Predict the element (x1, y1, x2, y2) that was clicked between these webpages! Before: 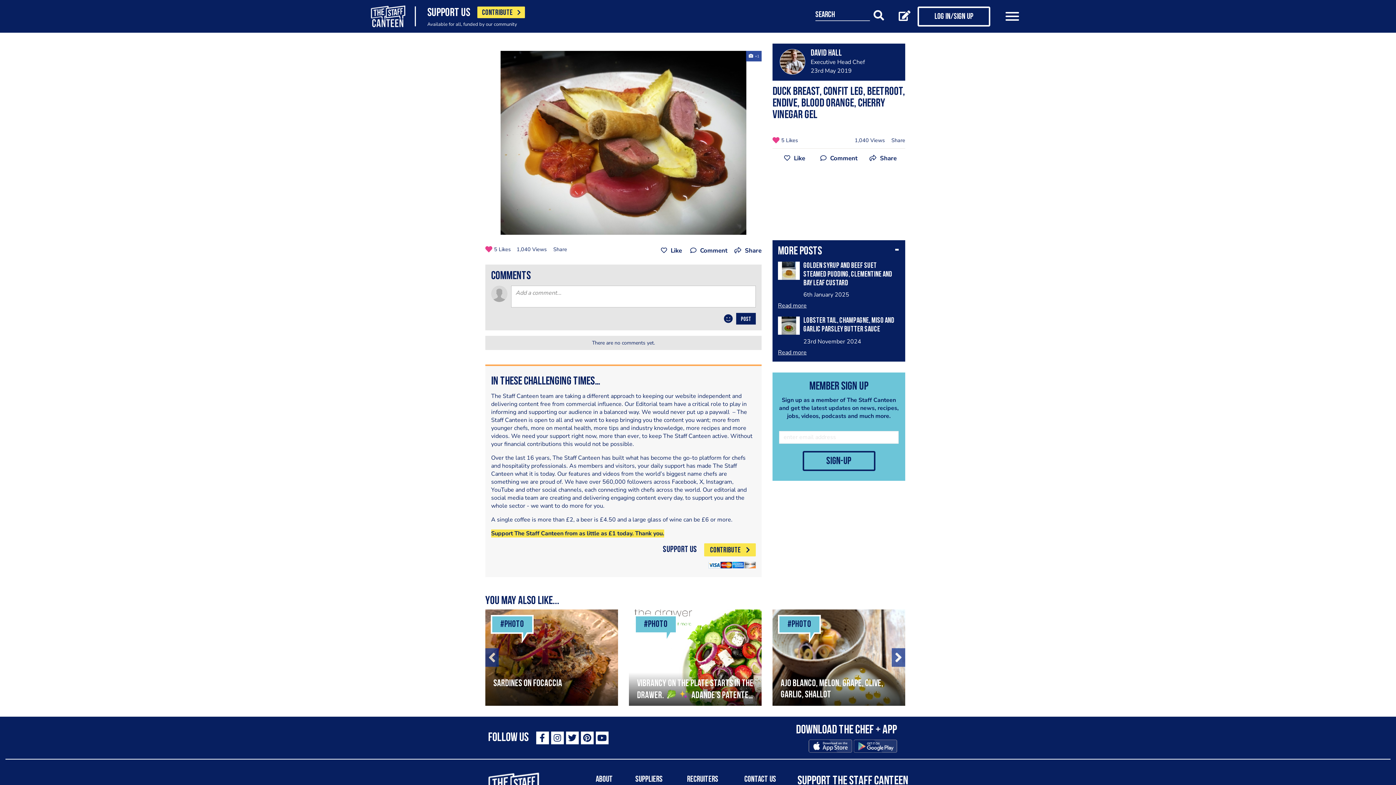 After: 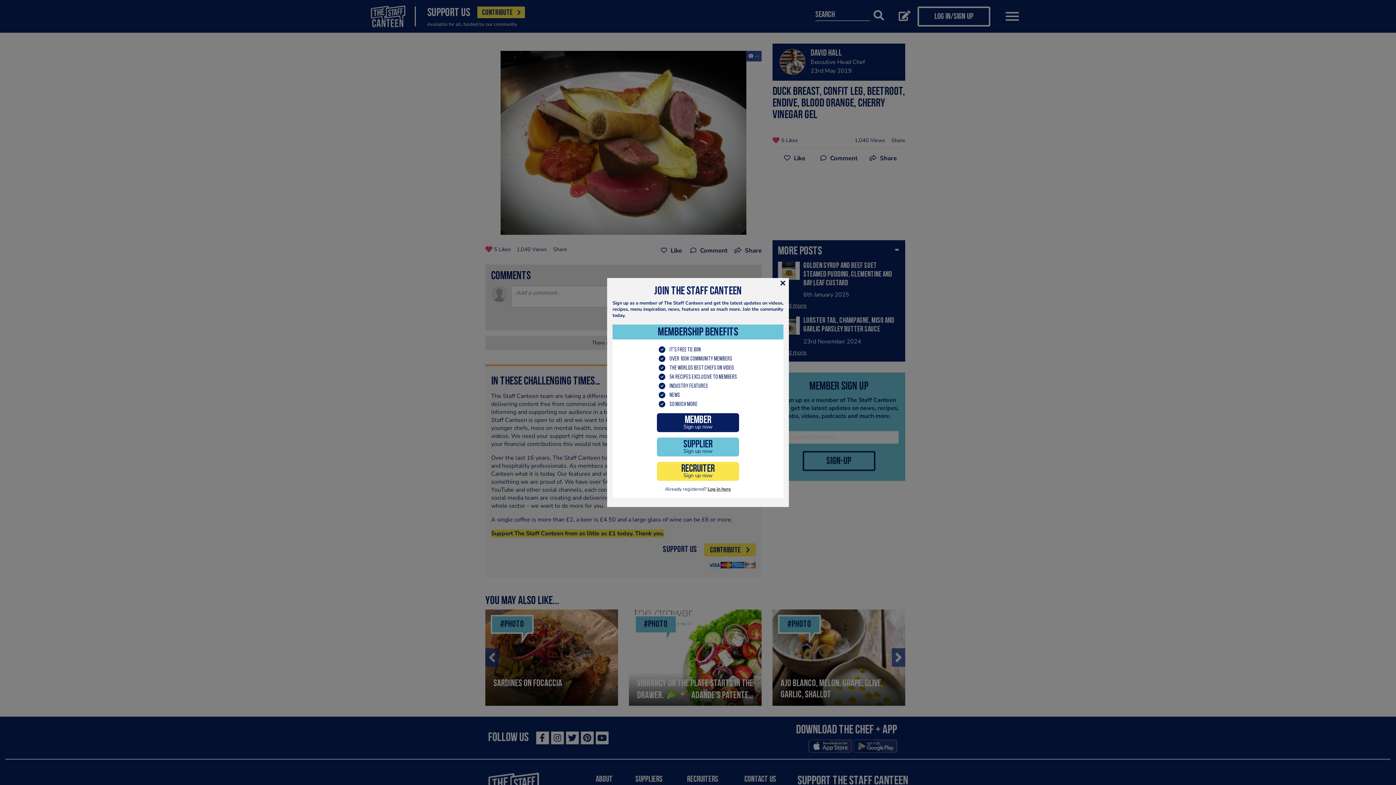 Action: bbox: (898, 11, 910, 21)